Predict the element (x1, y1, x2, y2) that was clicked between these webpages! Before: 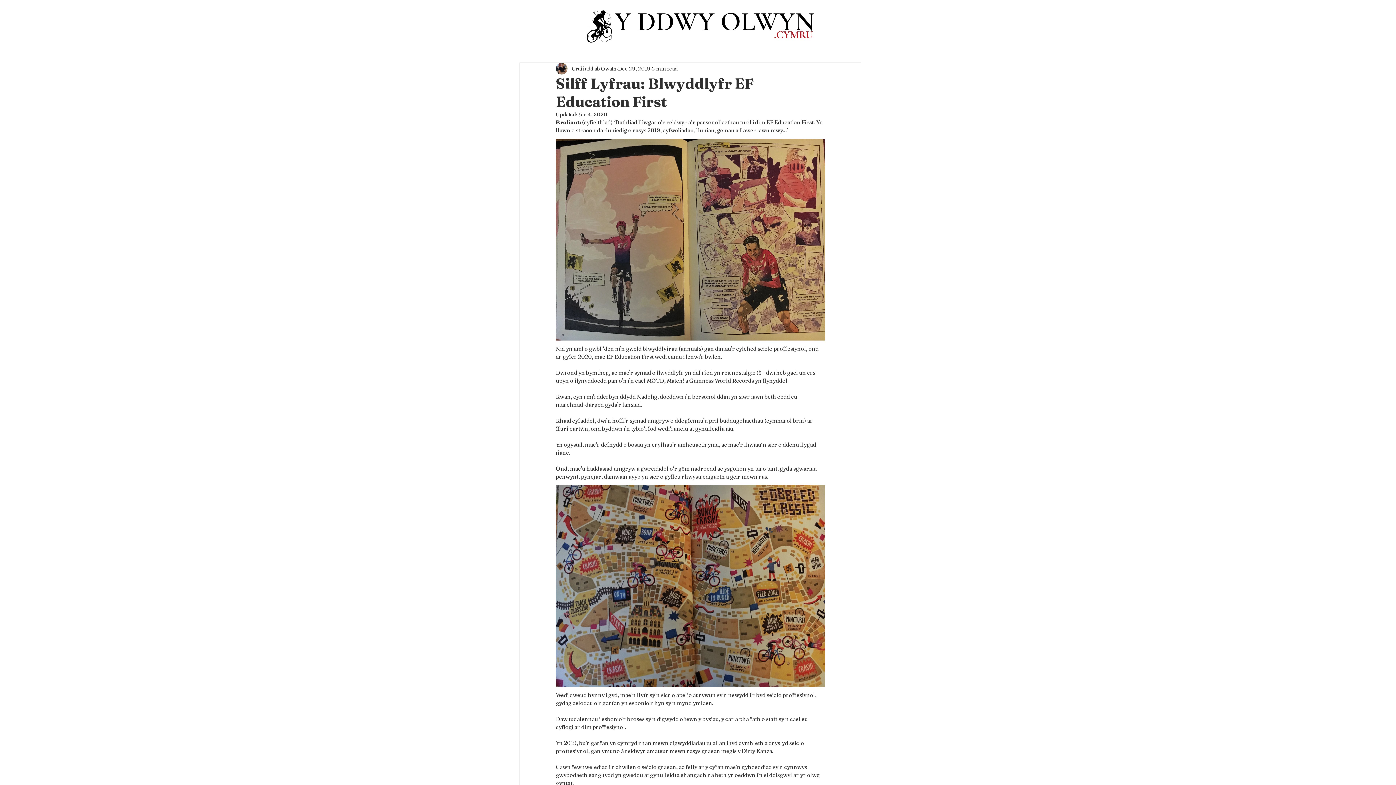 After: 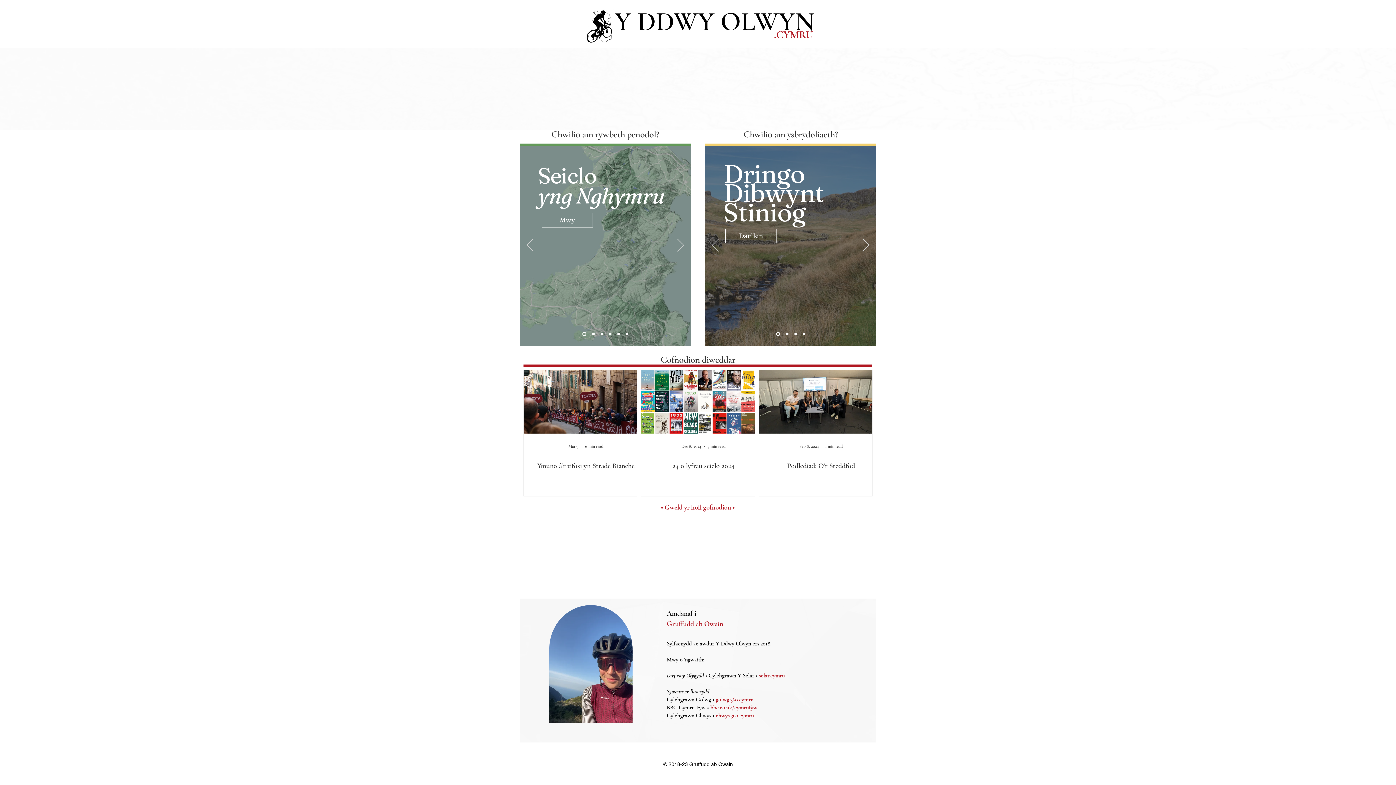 Action: bbox: (581, 8, 617, 44)